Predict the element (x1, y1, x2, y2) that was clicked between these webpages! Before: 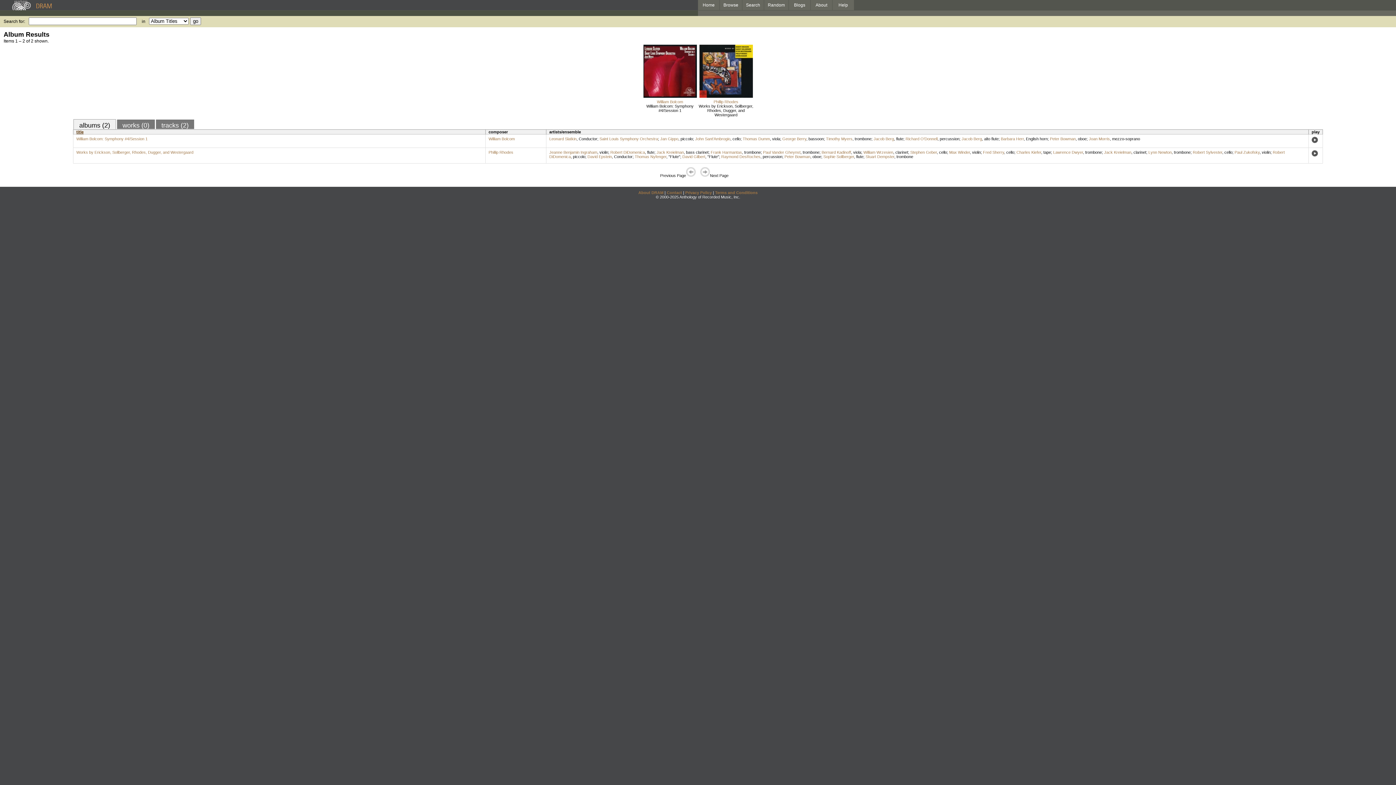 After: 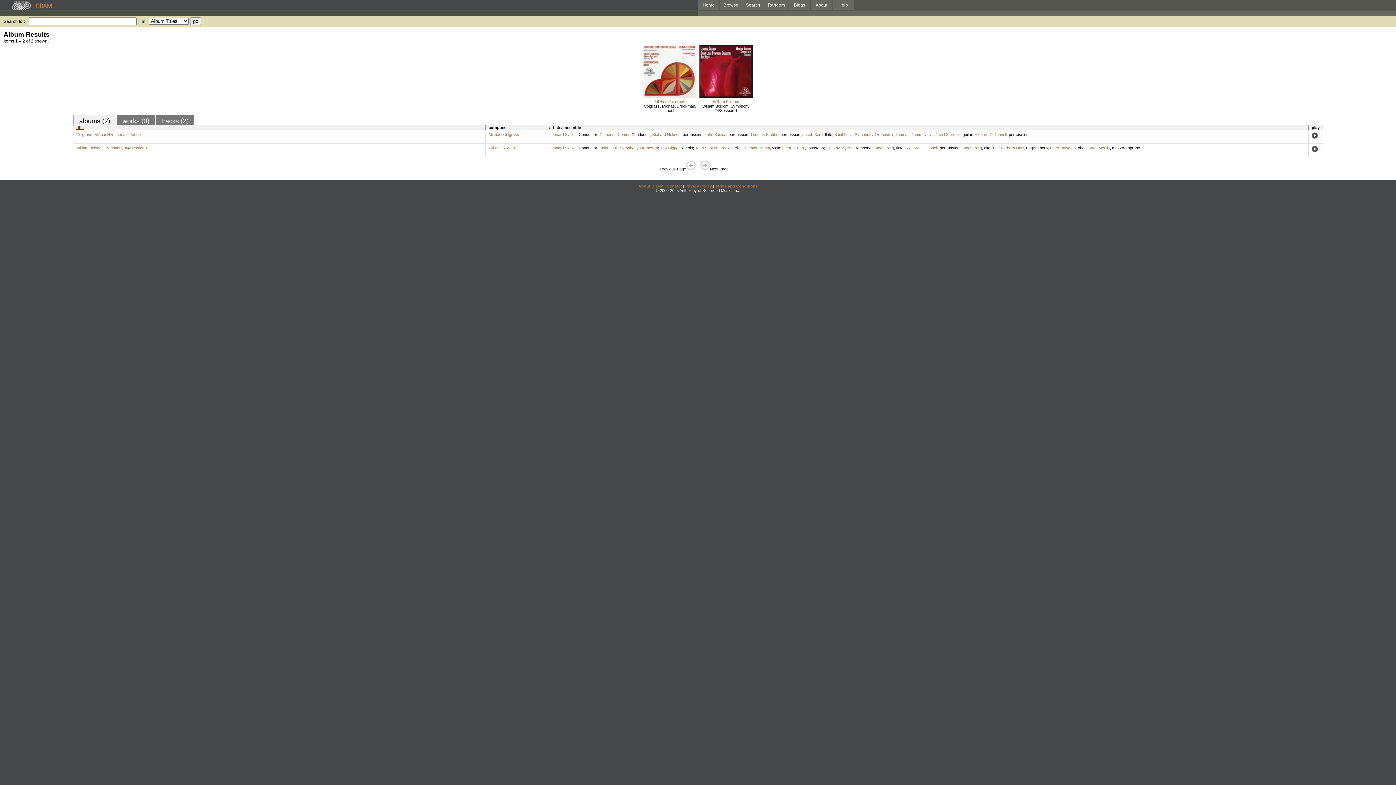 Action: bbox: (961, 136, 982, 141) label: Jacob Berg